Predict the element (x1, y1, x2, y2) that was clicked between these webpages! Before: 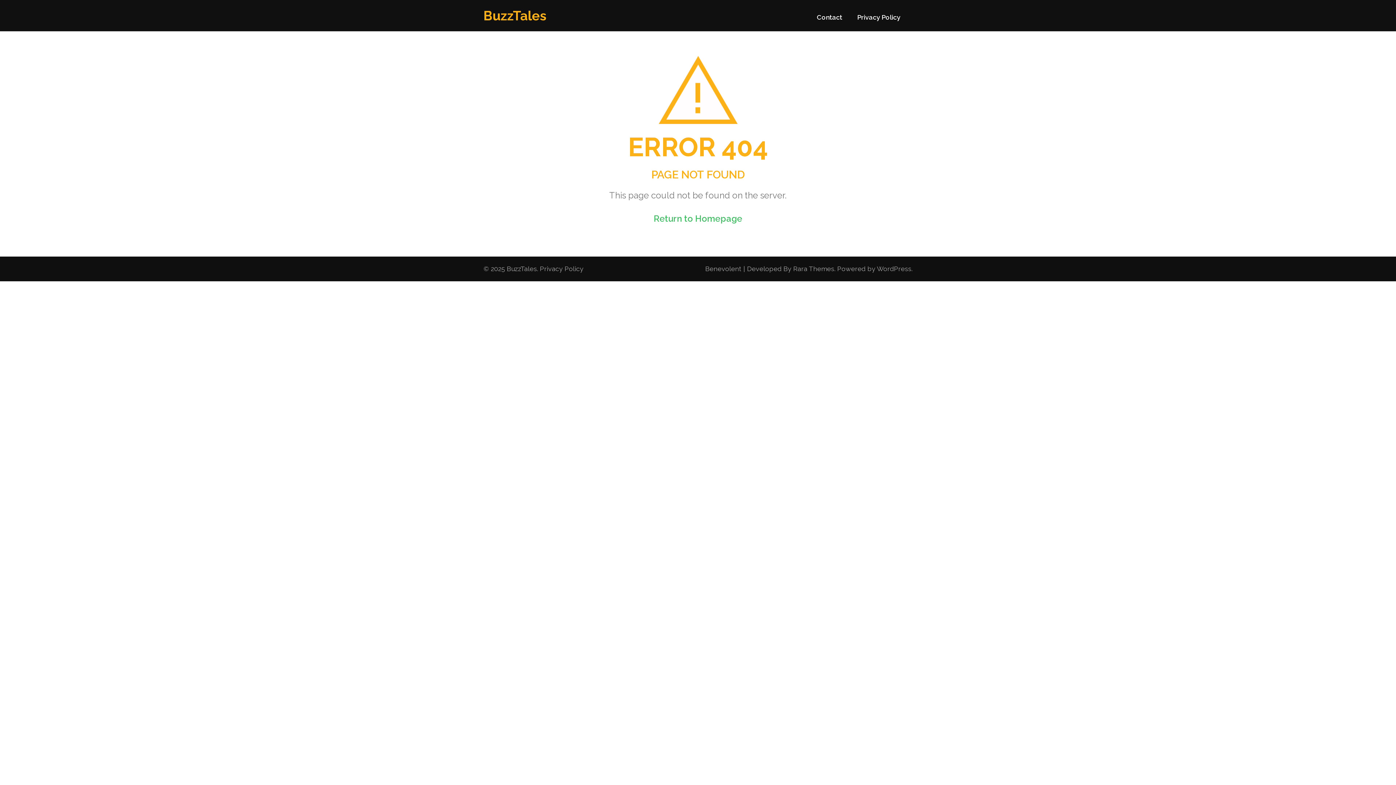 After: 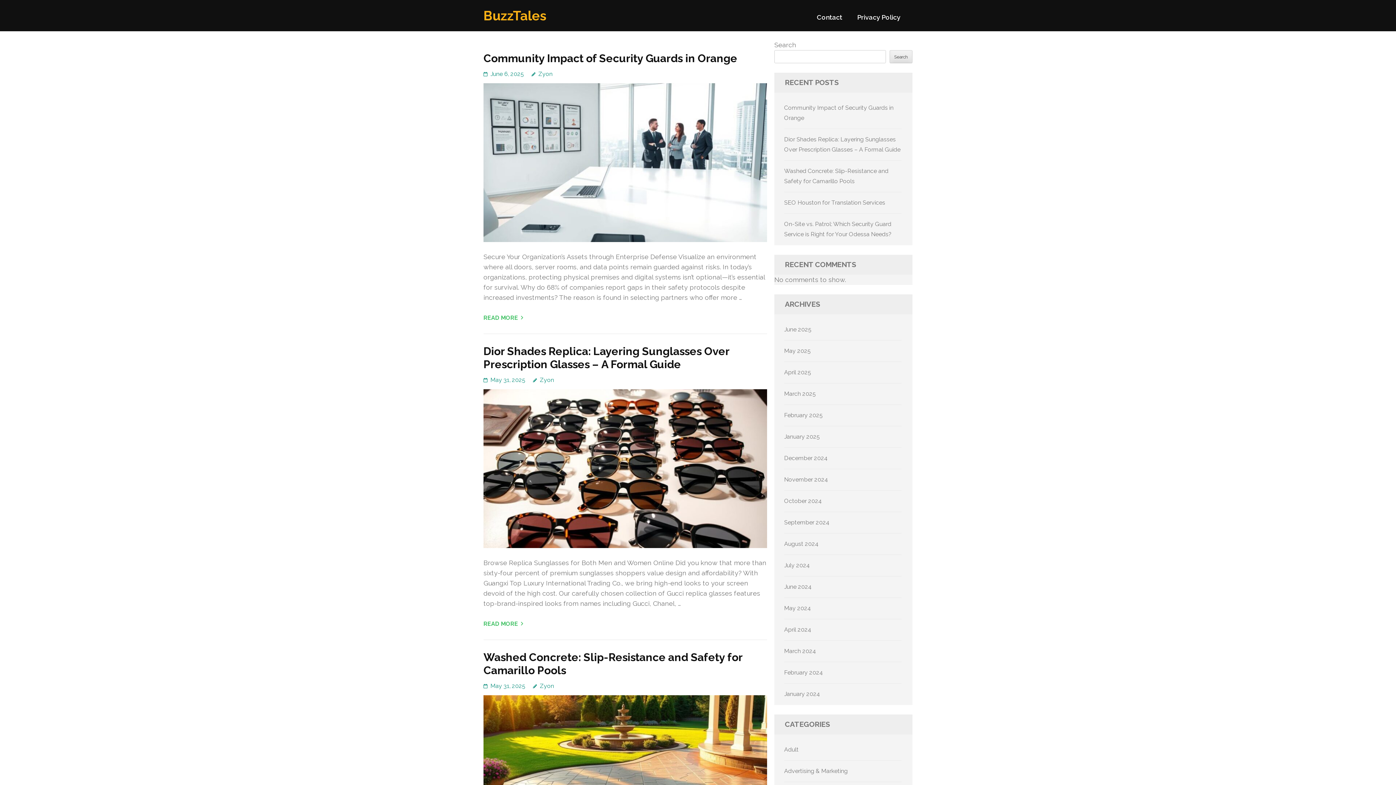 Action: label: BuzzTales bbox: (483, 8, 546, 23)